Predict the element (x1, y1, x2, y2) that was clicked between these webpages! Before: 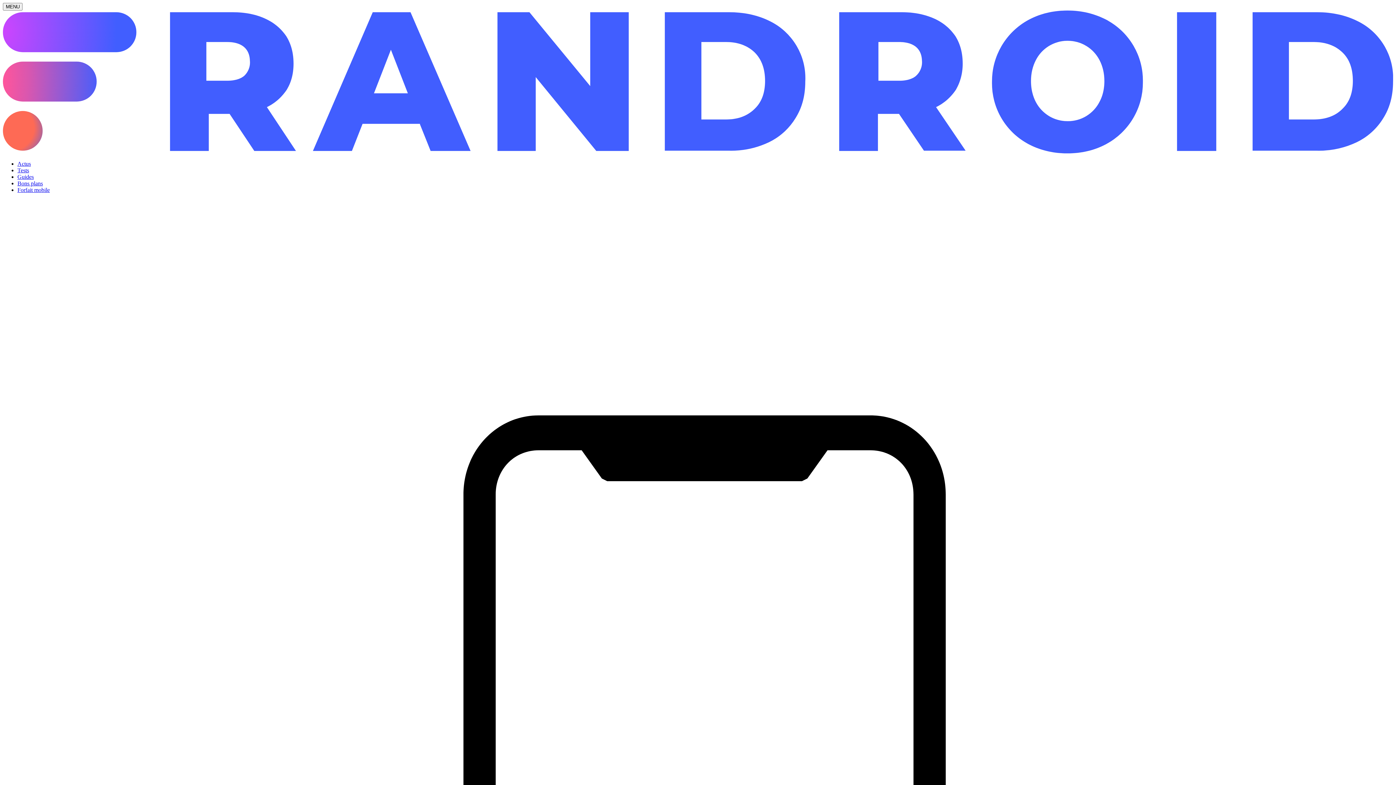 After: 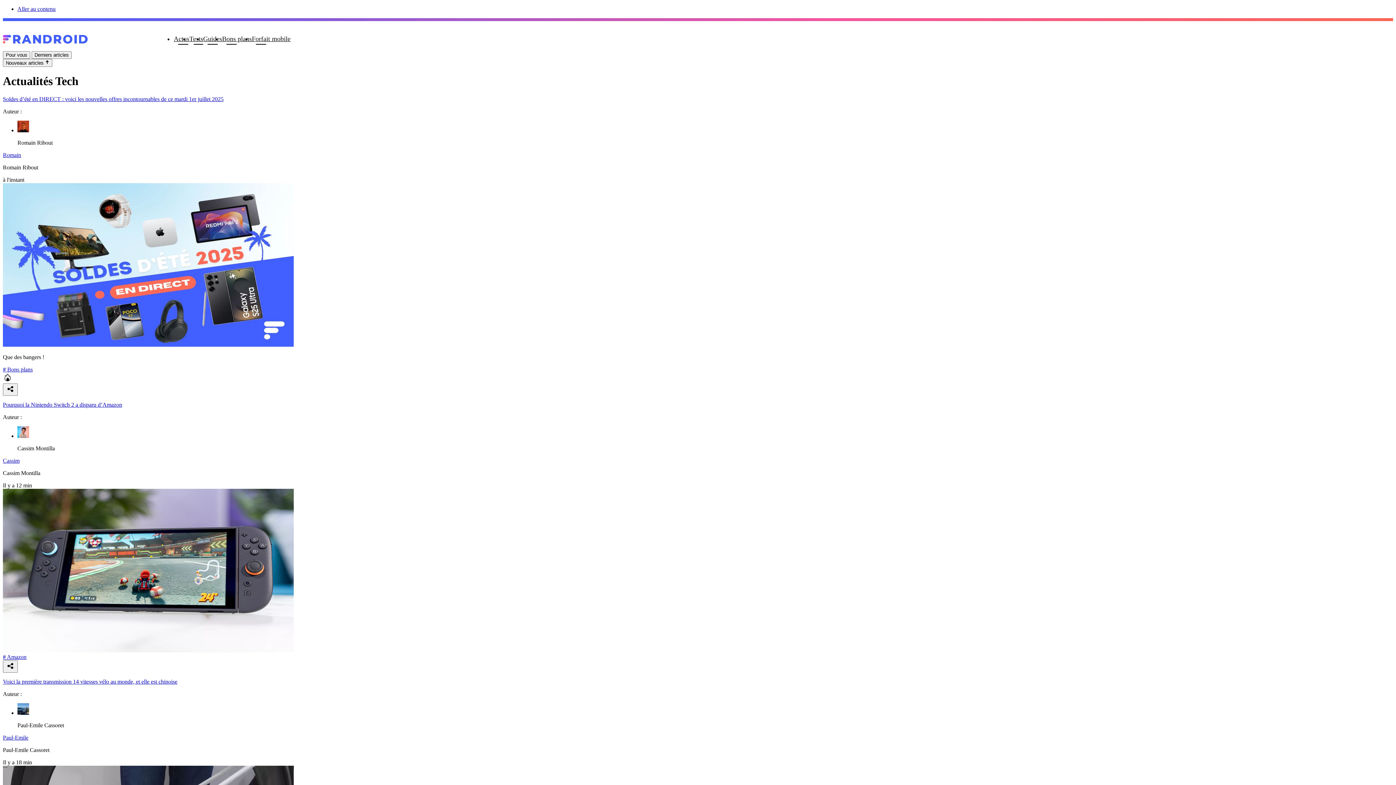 Action: bbox: (17, 160, 30, 166) label: Actus